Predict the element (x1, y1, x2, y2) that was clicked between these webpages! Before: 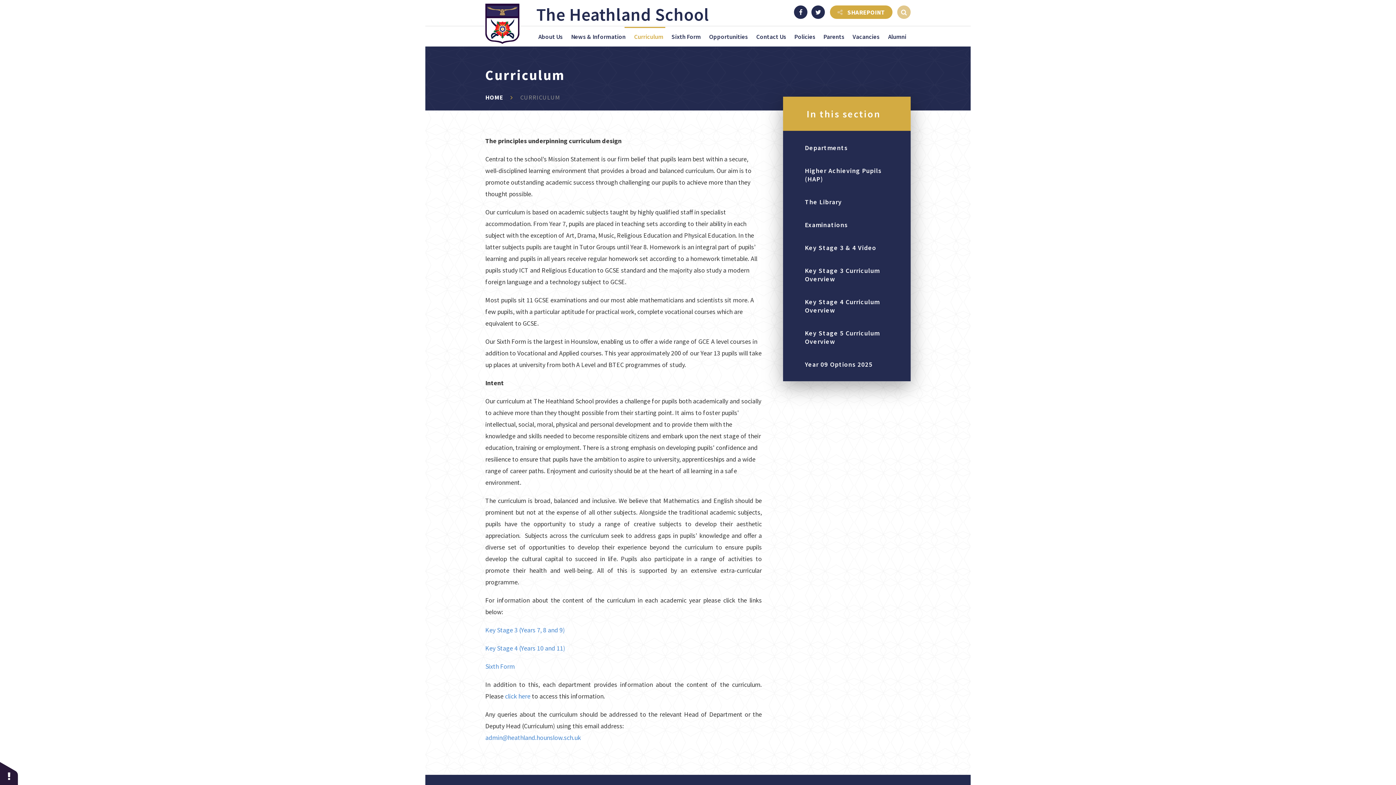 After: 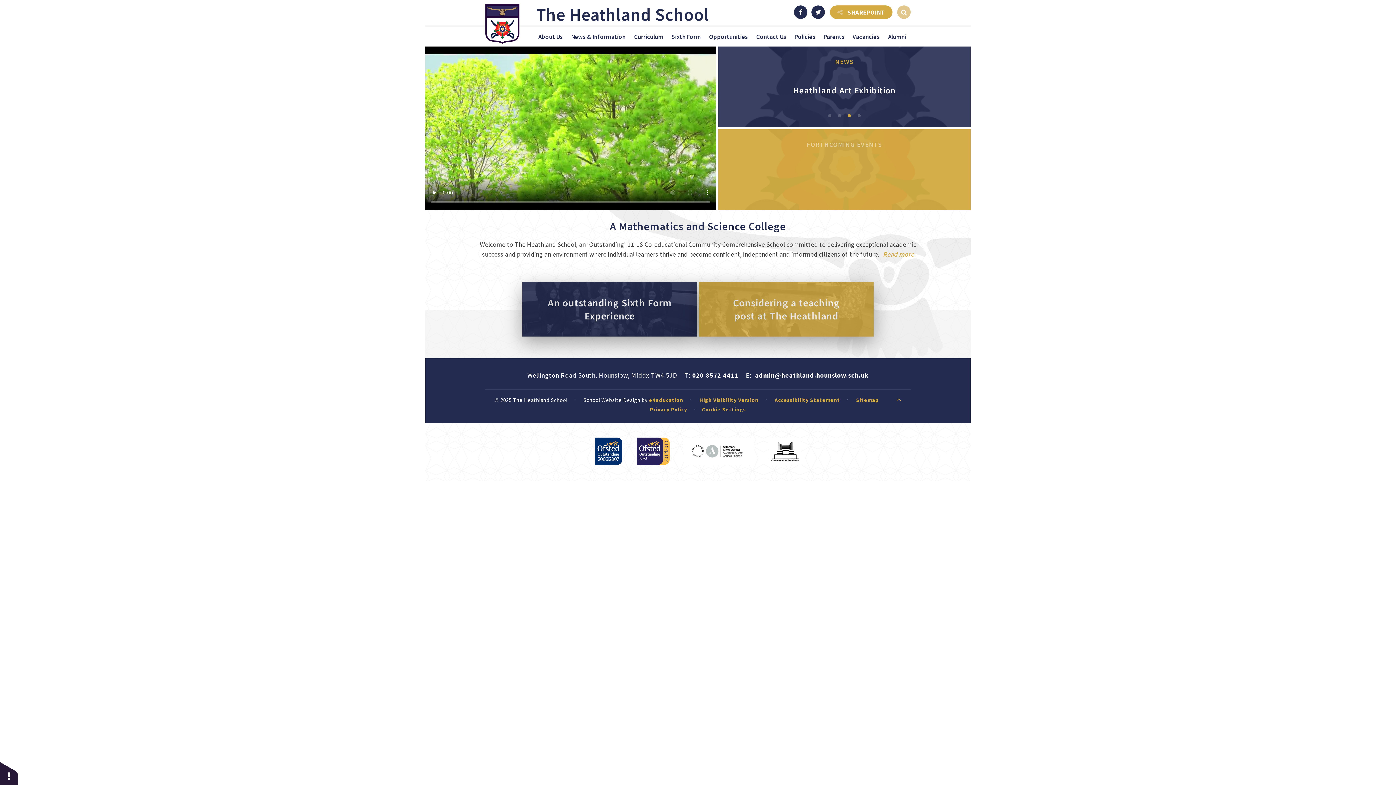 Action: bbox: (485, 93, 503, 101) label: HOME